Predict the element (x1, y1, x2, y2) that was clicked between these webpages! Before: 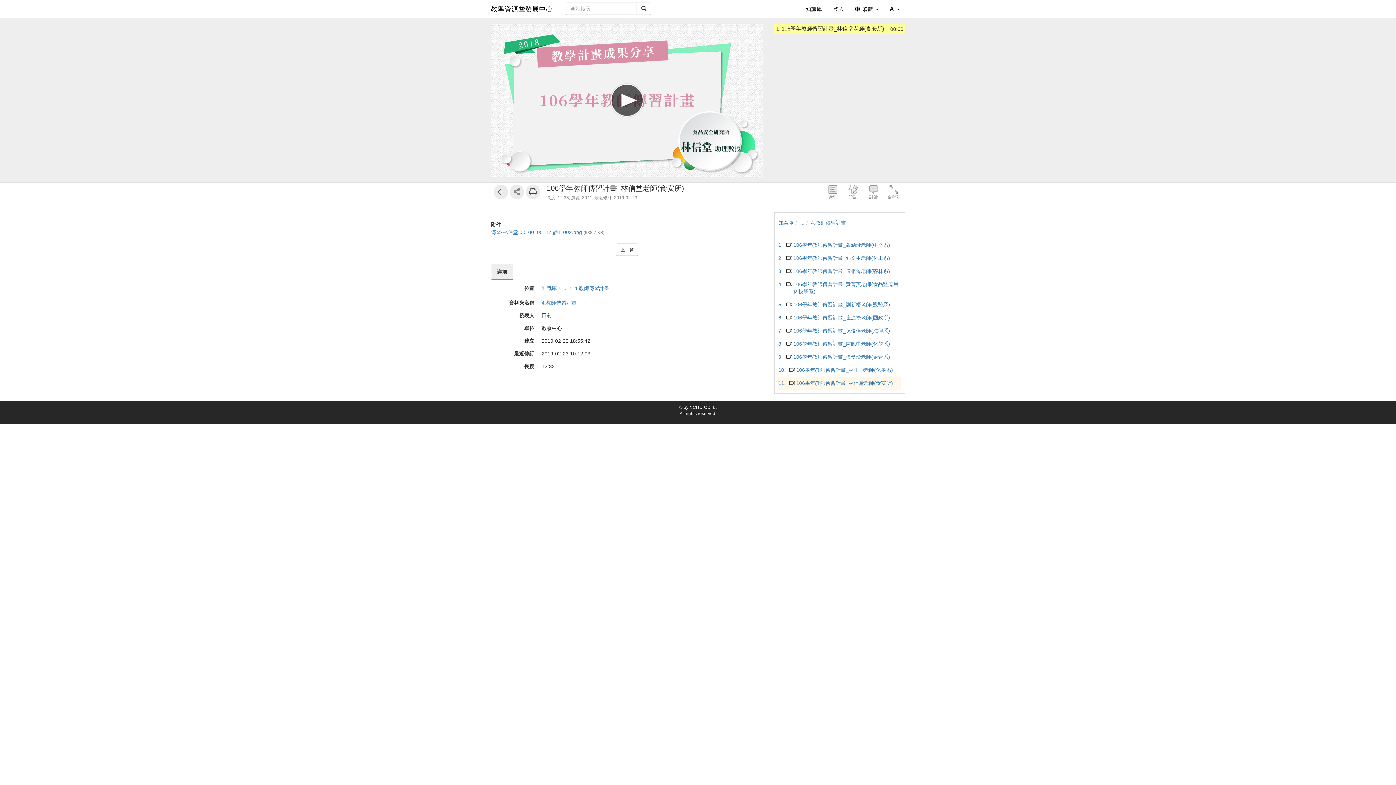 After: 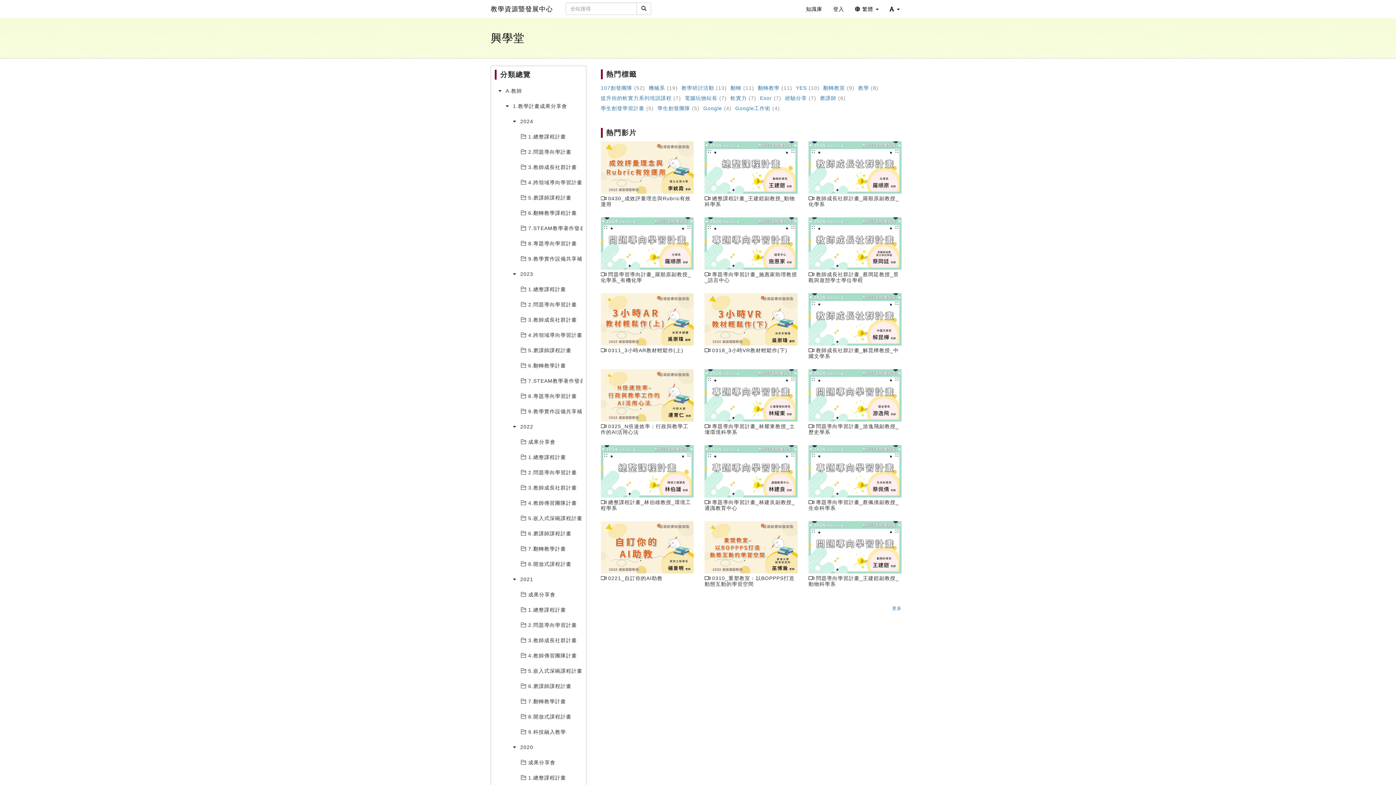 Action: bbox: (485, 0, 558, 18) label: 教學資源暨發展中心